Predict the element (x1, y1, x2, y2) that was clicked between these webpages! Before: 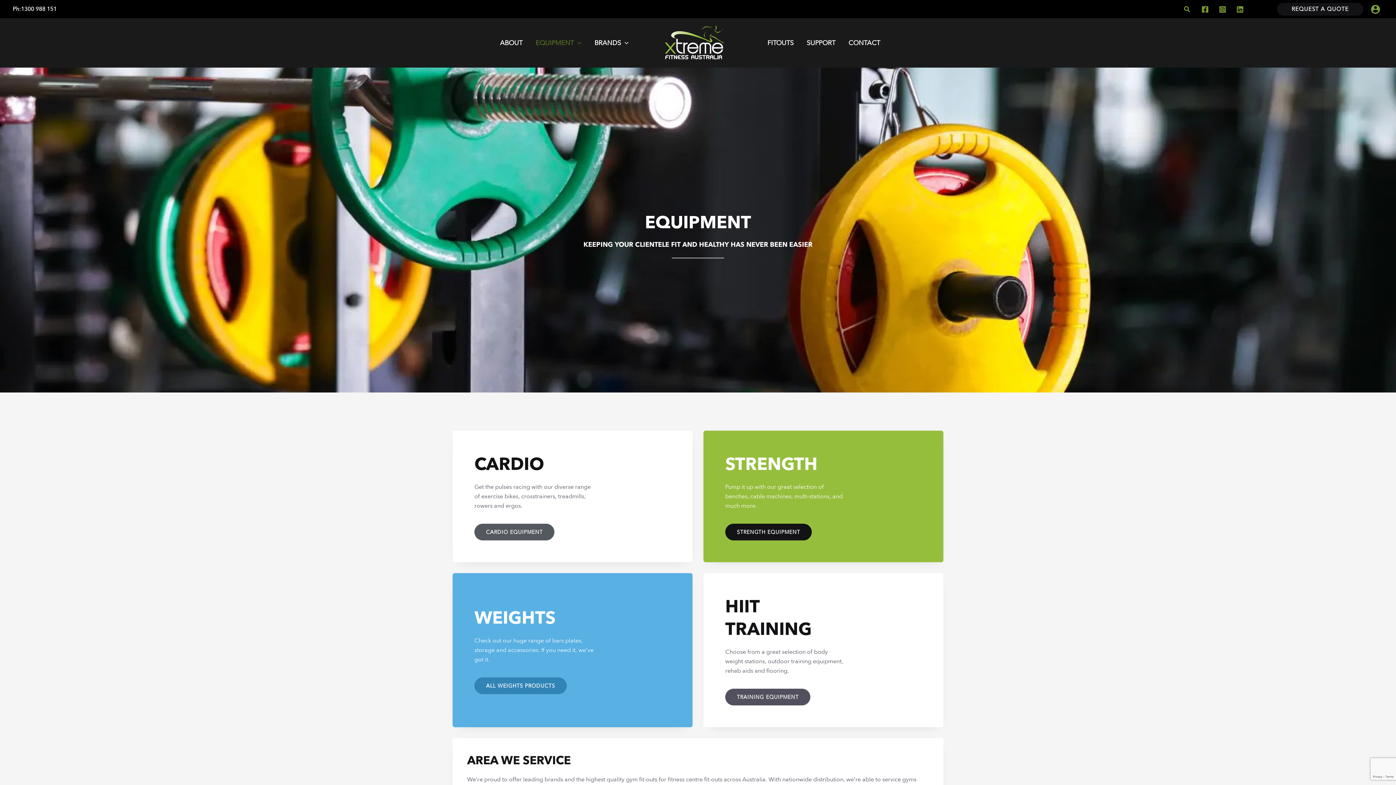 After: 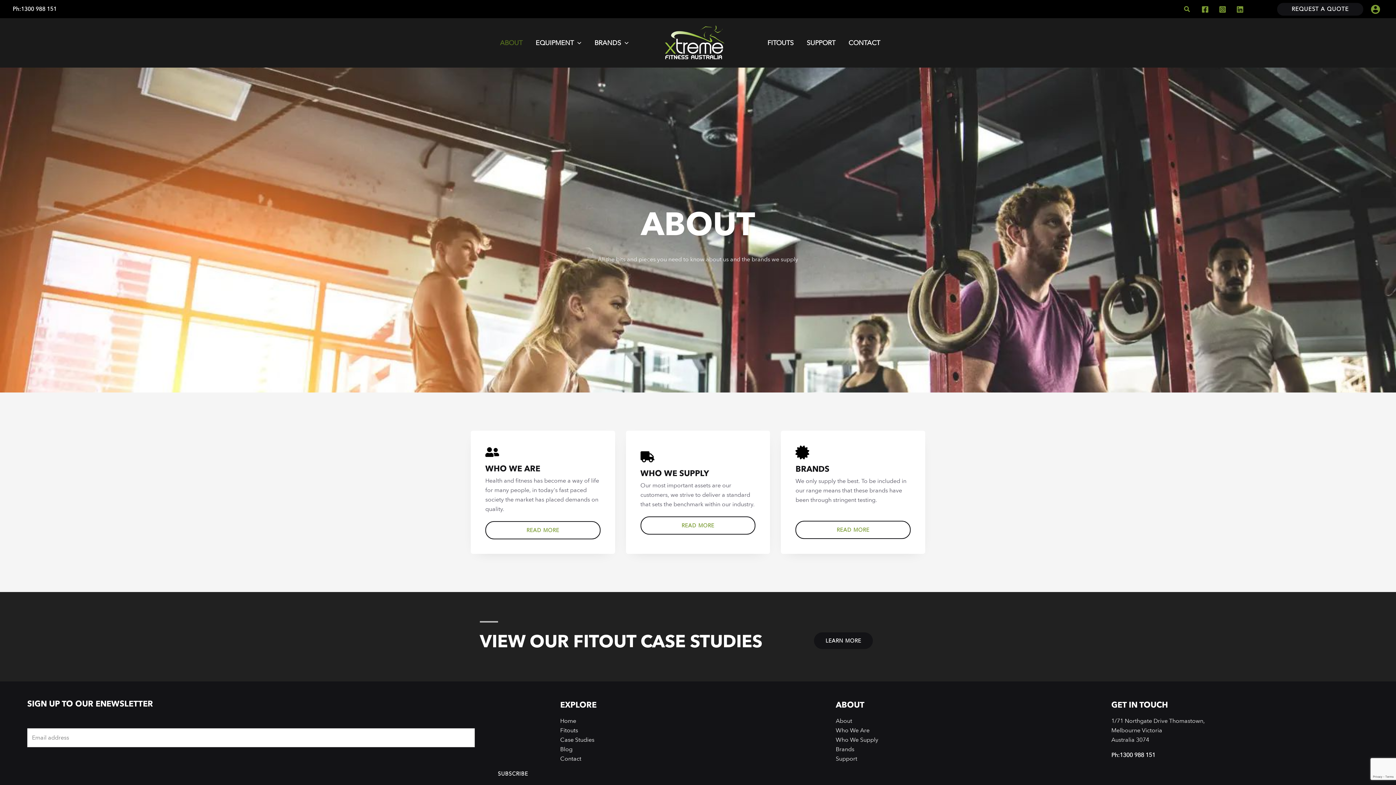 Action: bbox: (493, 39, 529, 46) label: ABOUT